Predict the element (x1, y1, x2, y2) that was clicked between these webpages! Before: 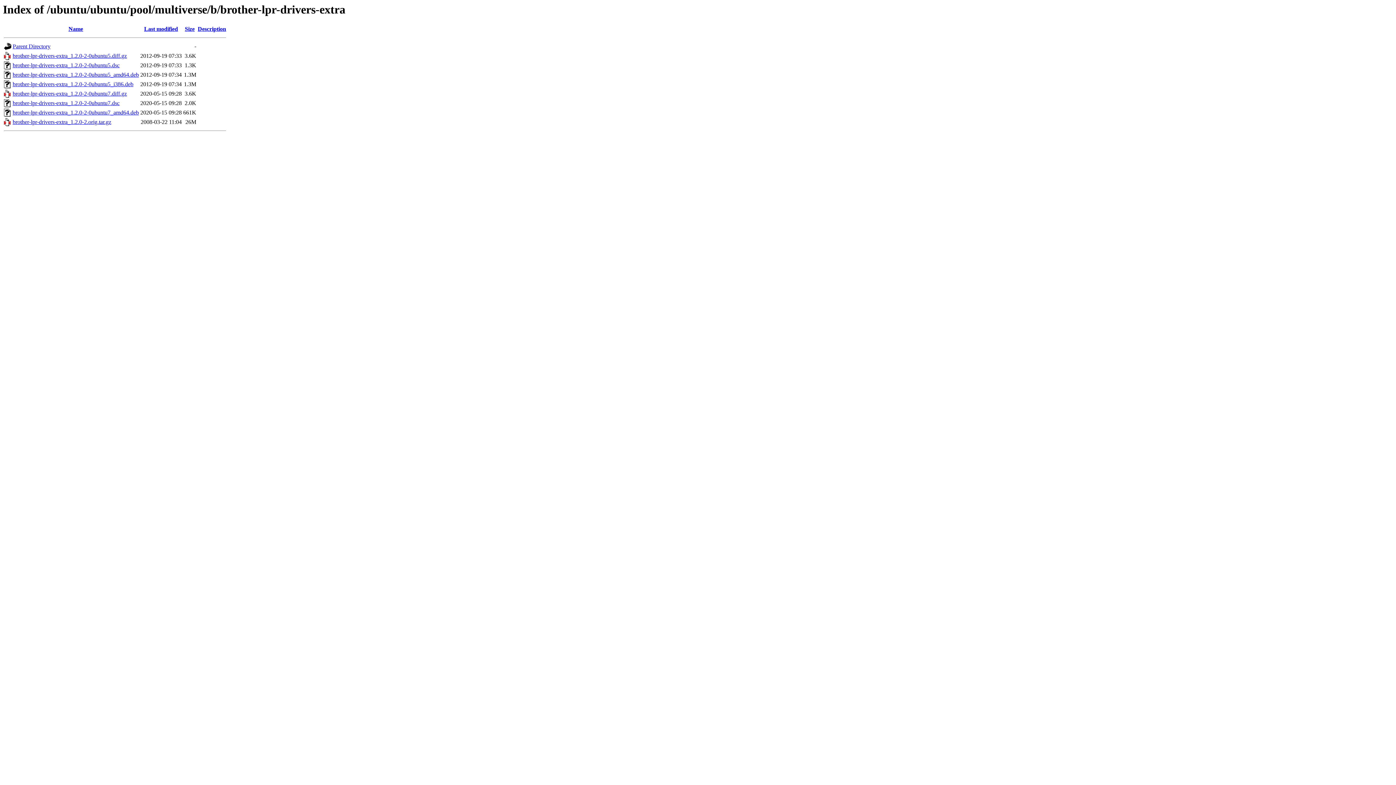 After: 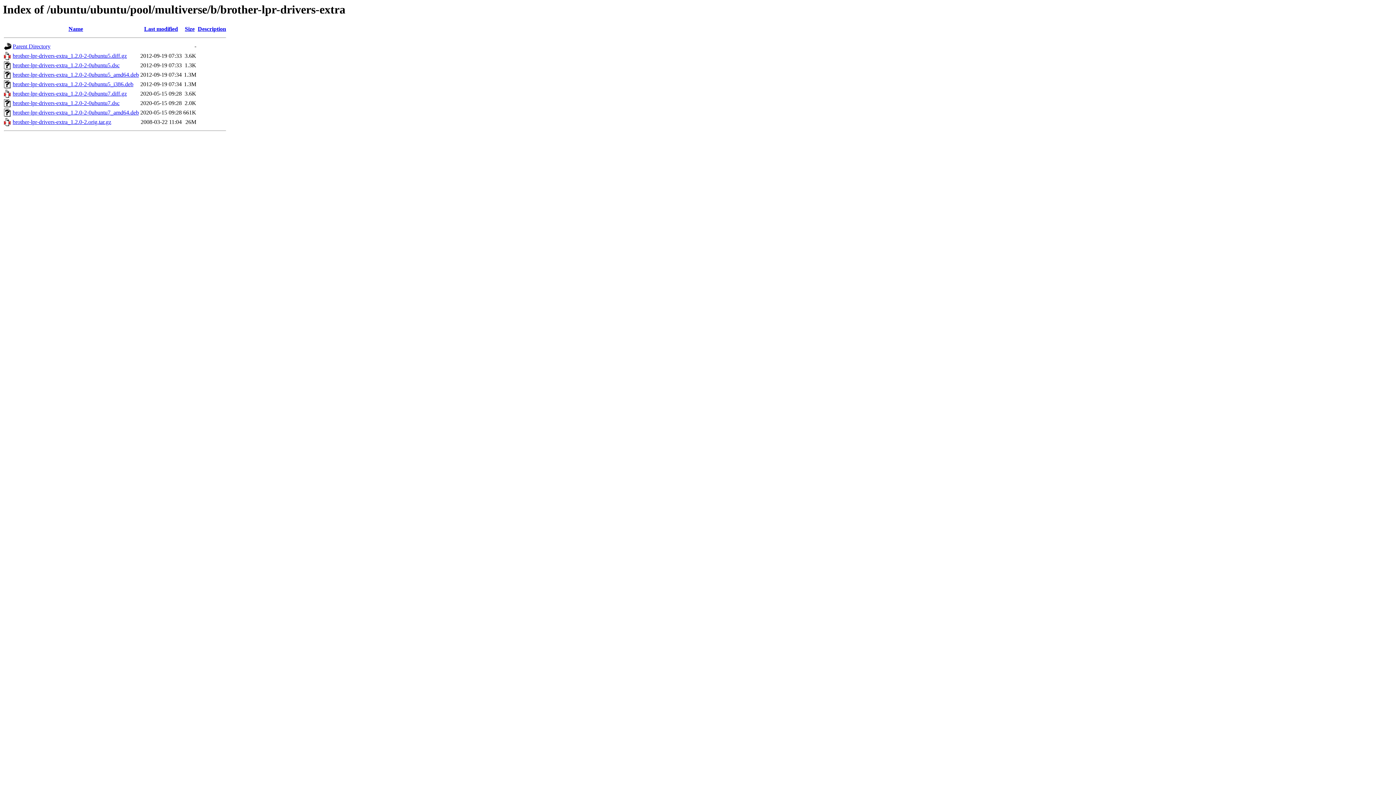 Action: bbox: (12, 52, 126, 59) label: brother-lpr-drivers-extra_1.2.0-2-0ubuntu5.diff.gz